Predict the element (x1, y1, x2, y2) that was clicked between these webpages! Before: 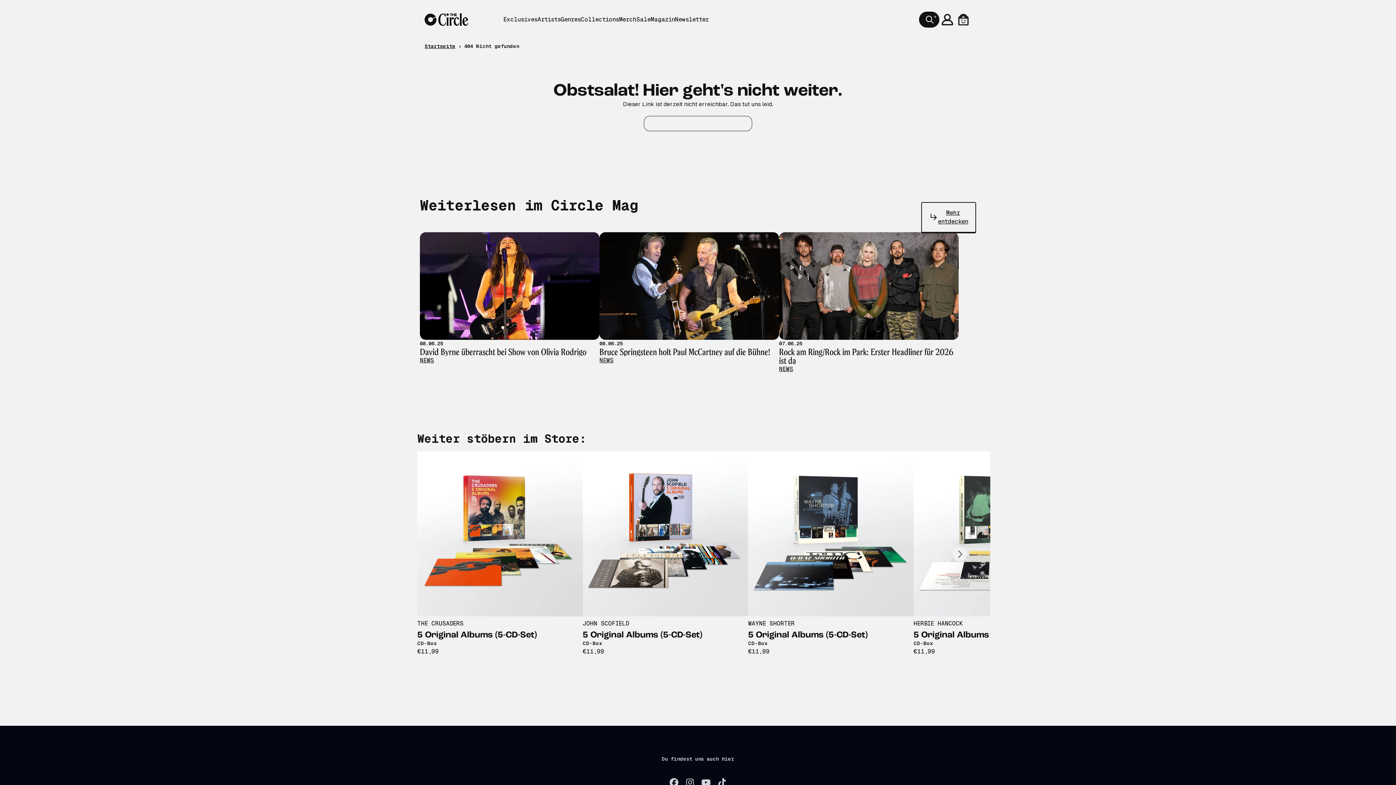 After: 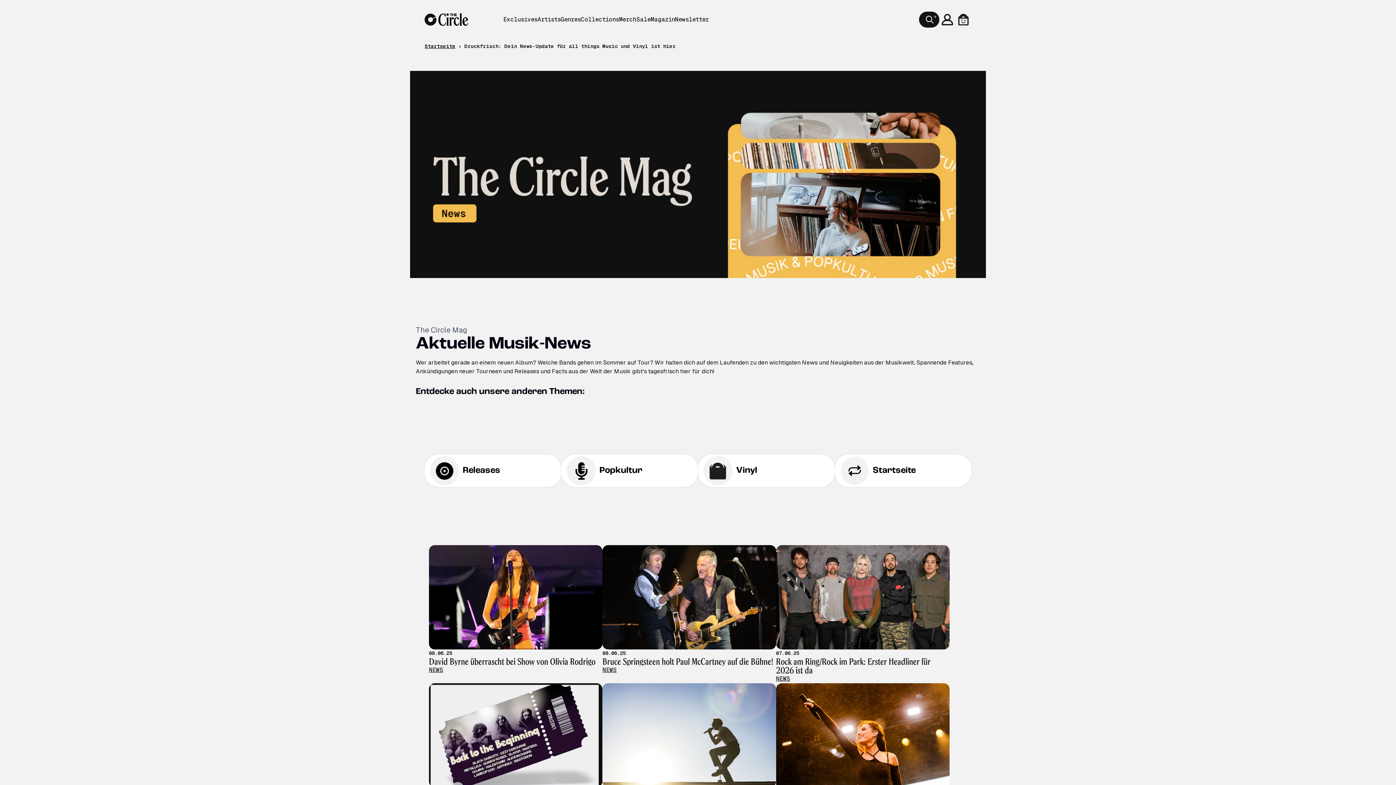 Action: label: news Öffen die Kategorie bbox: (779, 365, 958, 373)